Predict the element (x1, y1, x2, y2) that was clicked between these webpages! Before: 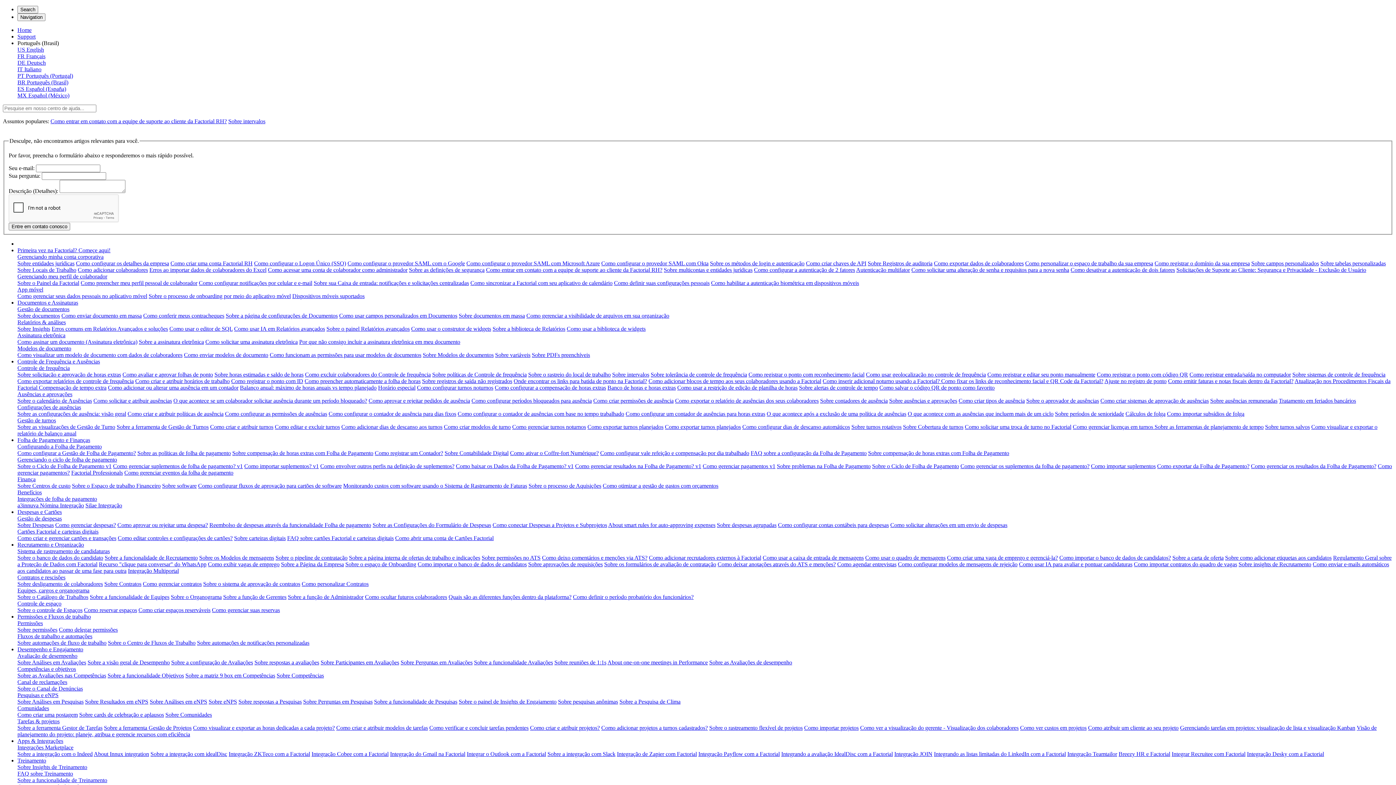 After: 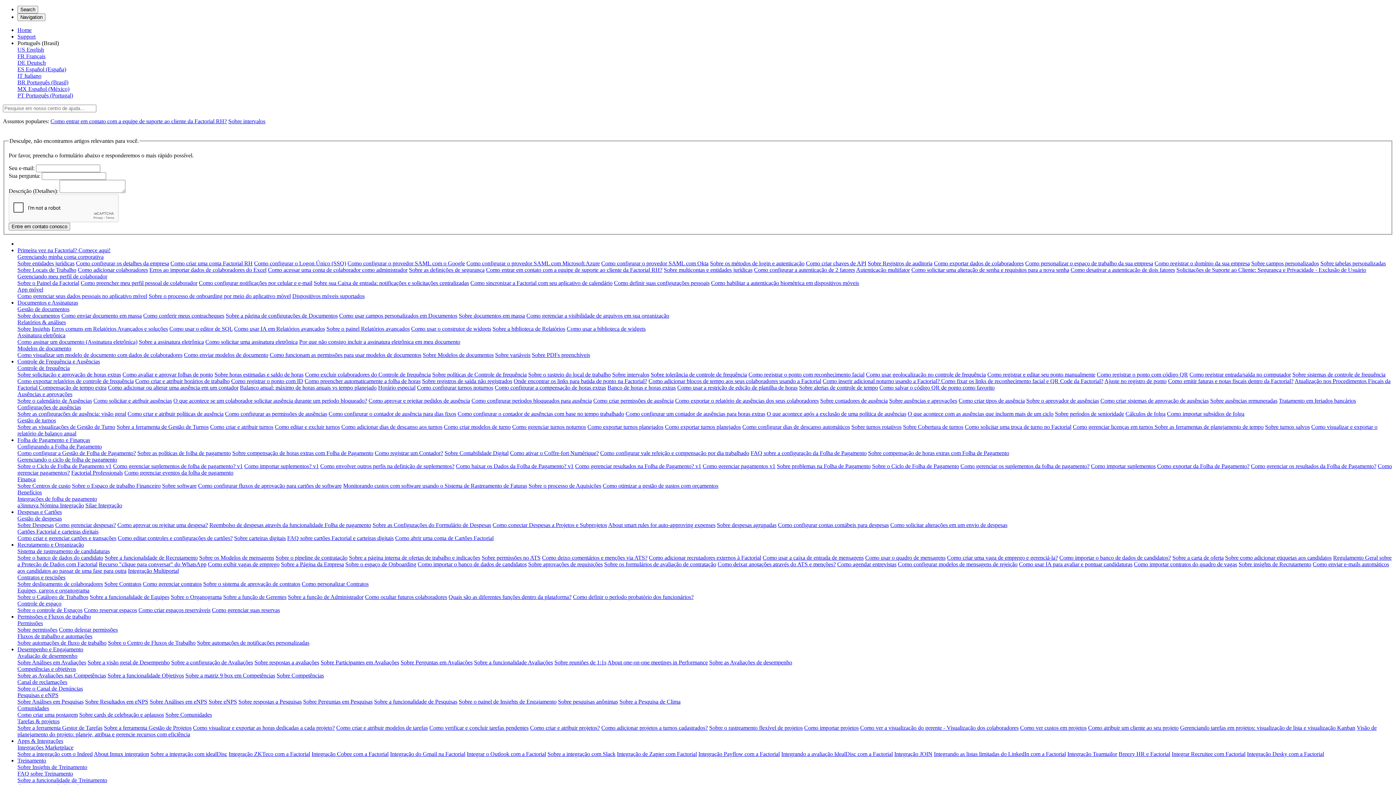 Action: bbox: (17, 417, 56, 423) label: Gestão de turnos